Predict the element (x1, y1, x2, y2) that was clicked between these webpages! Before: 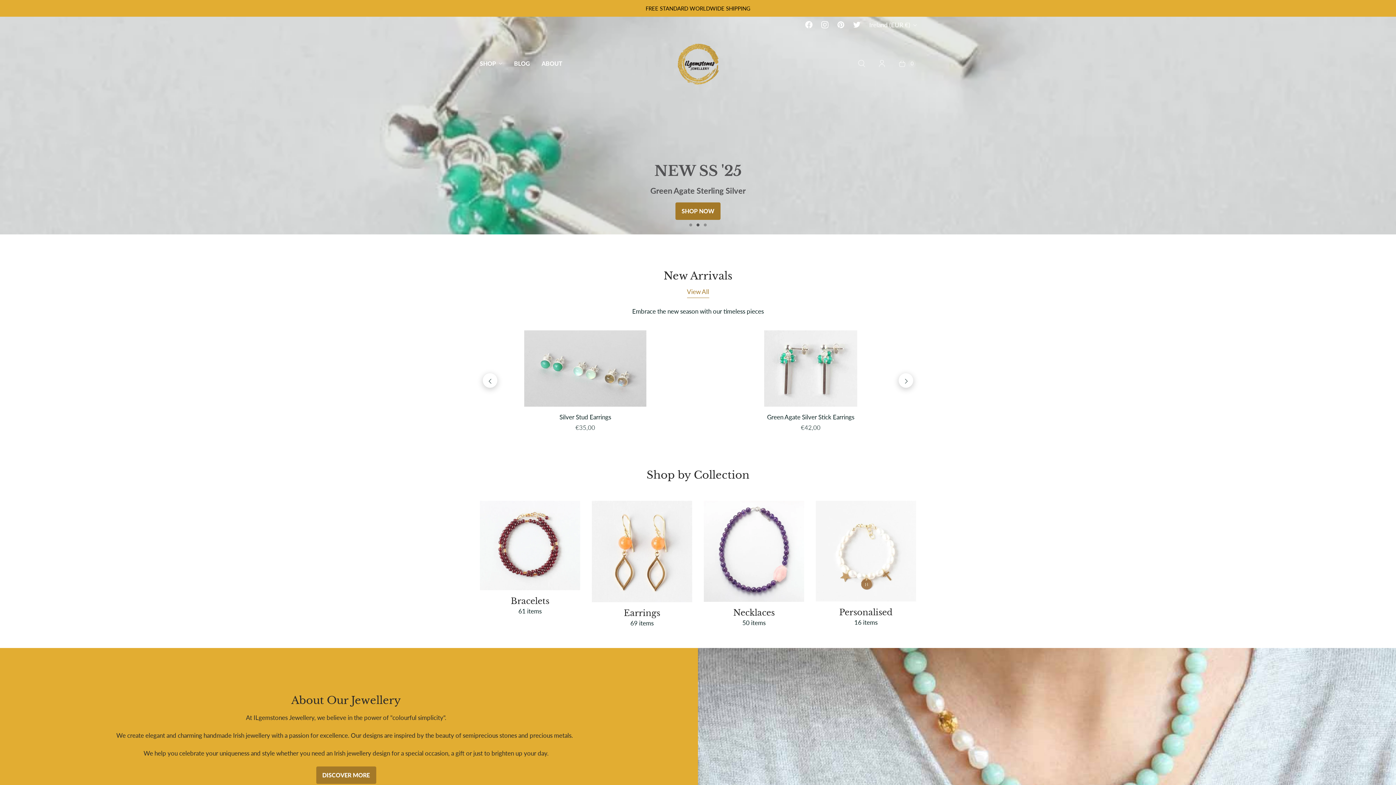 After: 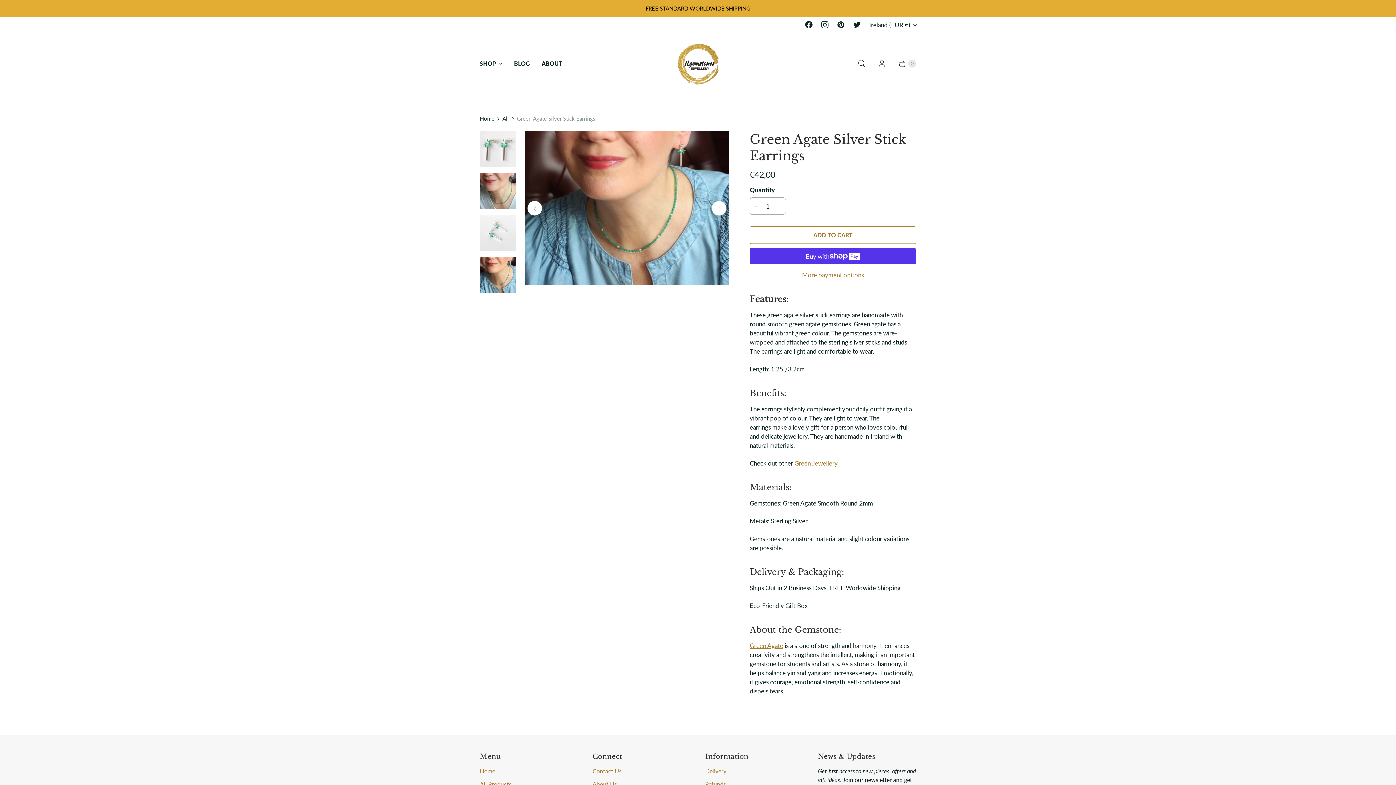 Action: label: Green Agate Silver Stick Earrings bbox: (705, 412, 916, 421)